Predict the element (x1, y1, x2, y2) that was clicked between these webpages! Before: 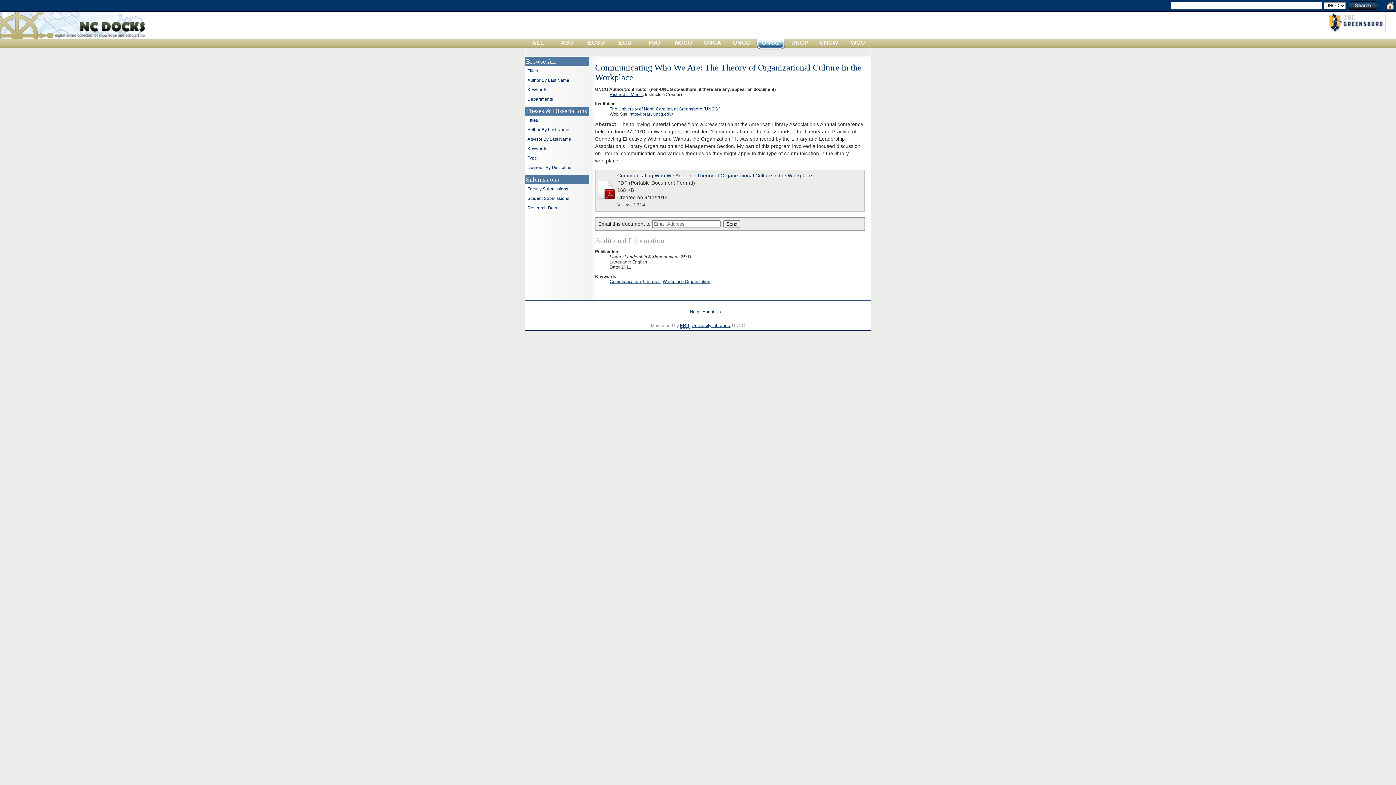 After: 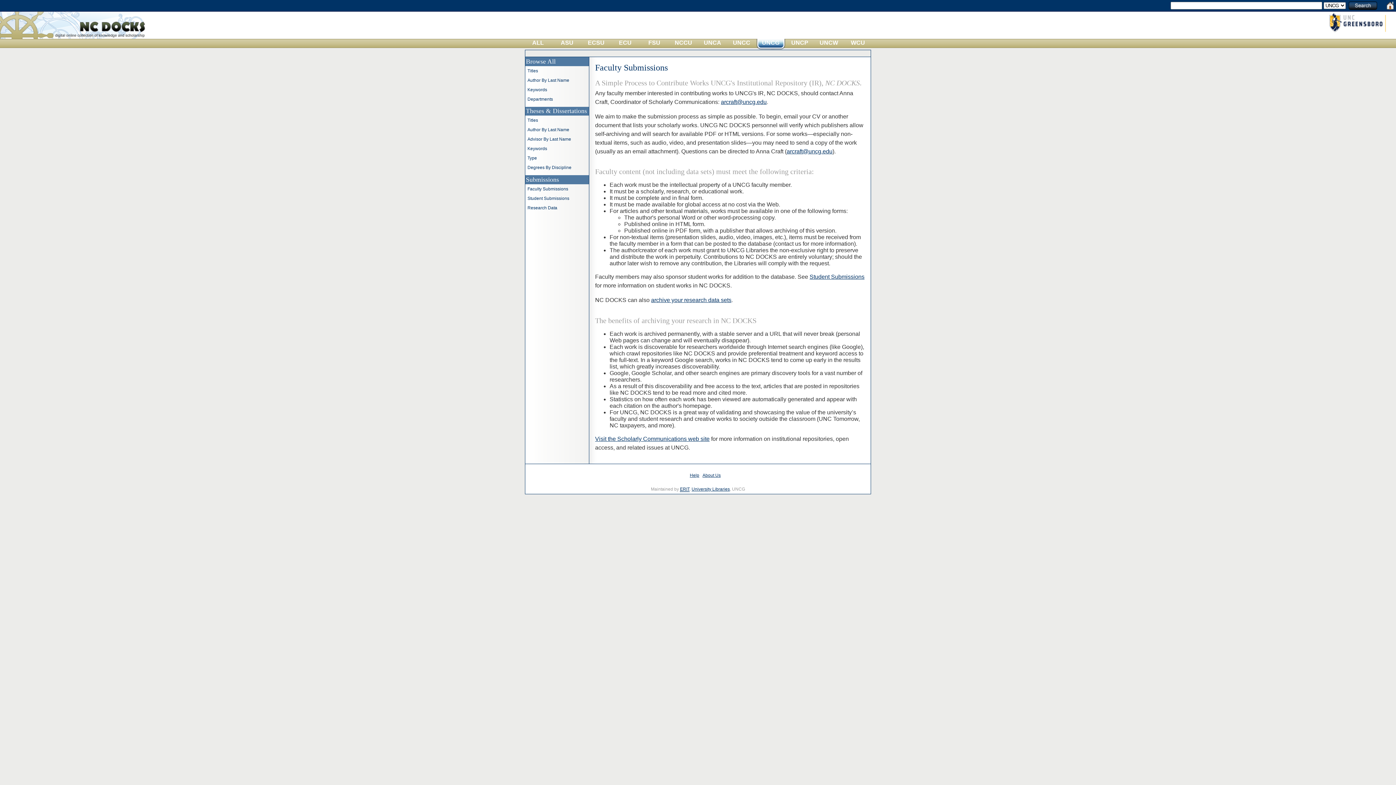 Action: label: Faculty Submissions bbox: (527, 186, 568, 191)